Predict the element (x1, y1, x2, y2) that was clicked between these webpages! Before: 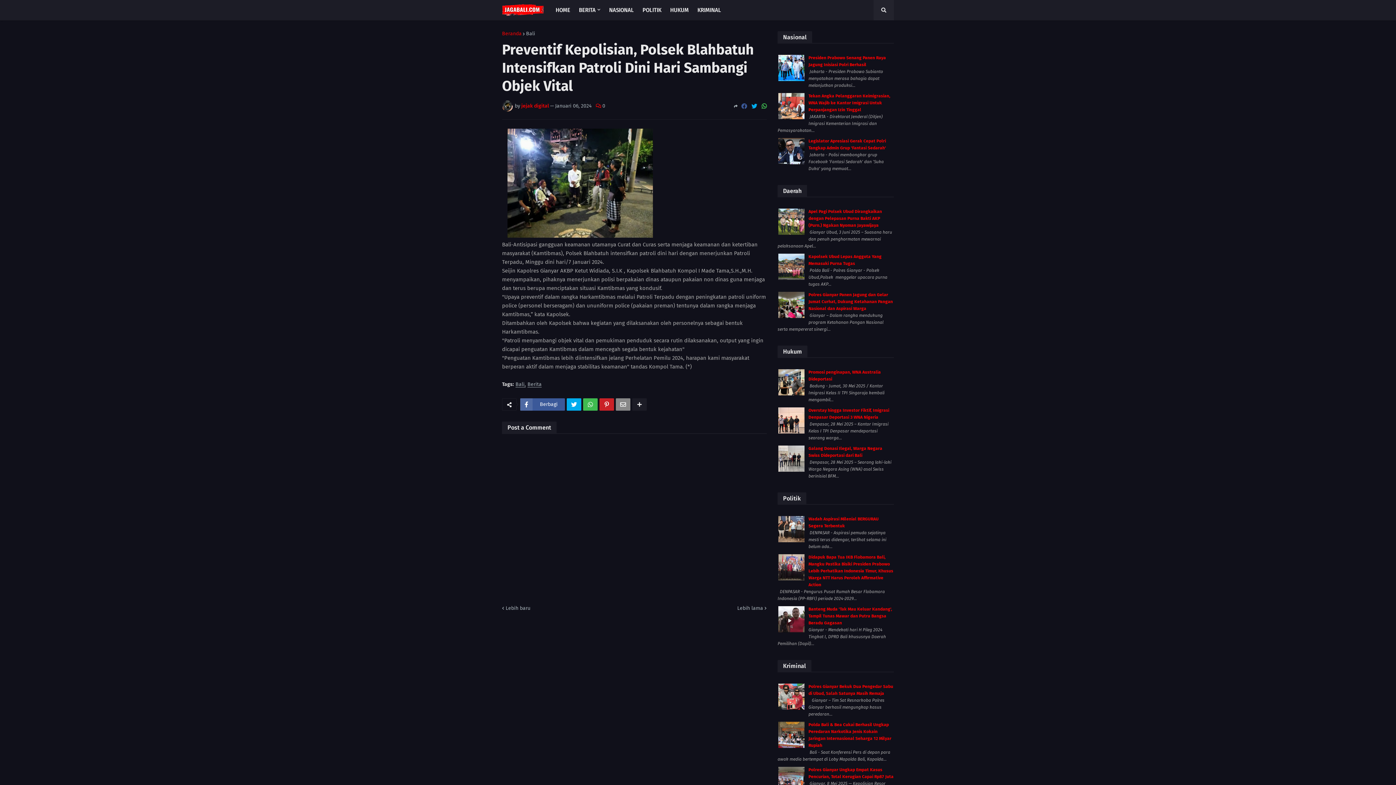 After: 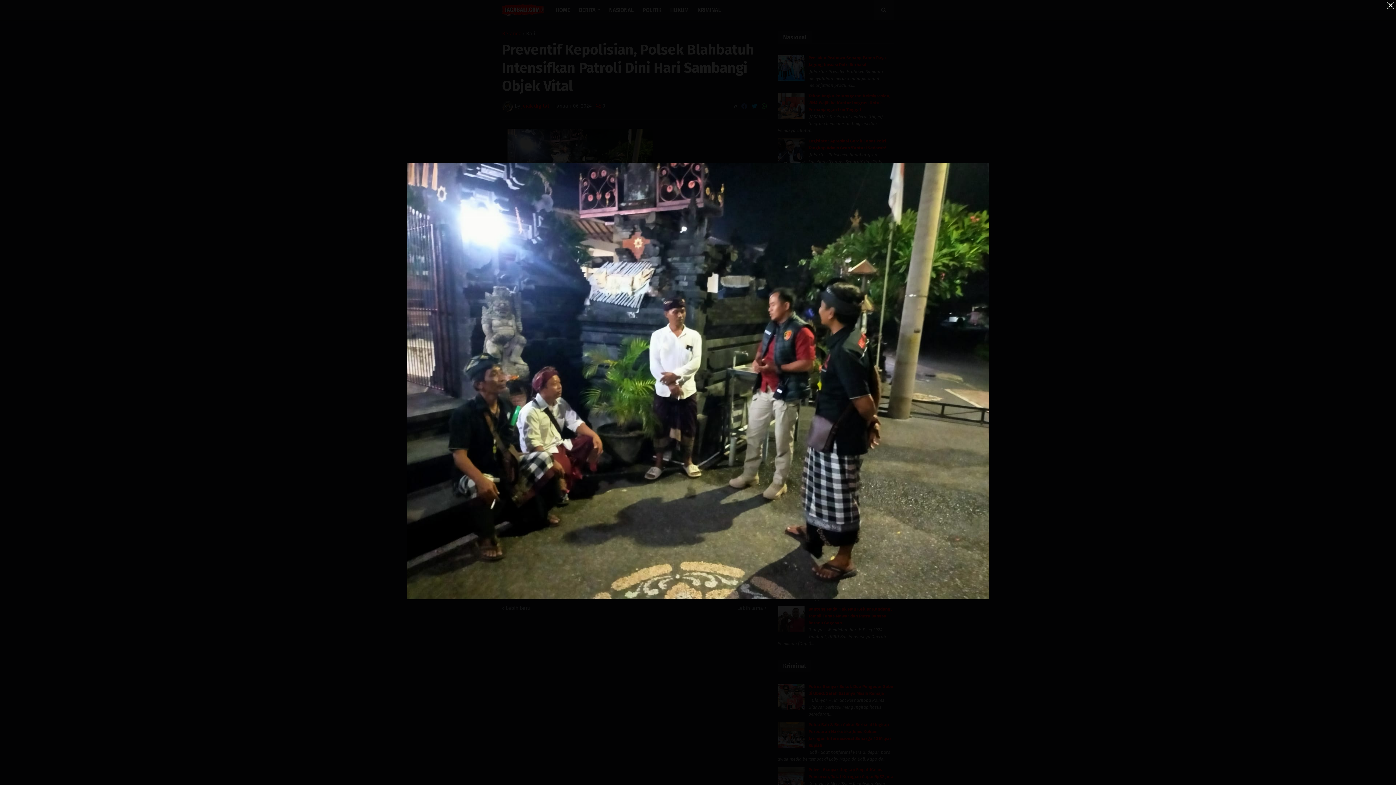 Action: bbox: (507, 232, 653, 239)